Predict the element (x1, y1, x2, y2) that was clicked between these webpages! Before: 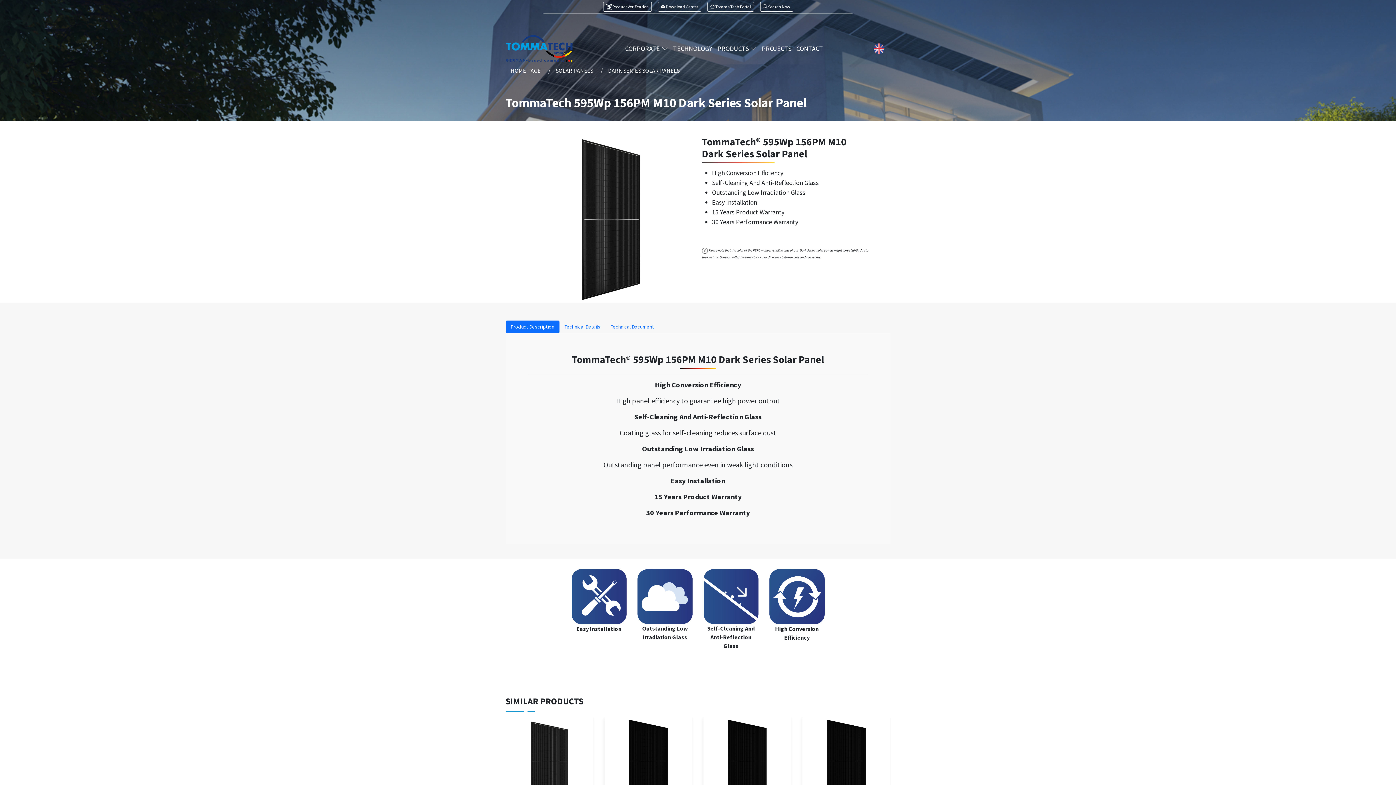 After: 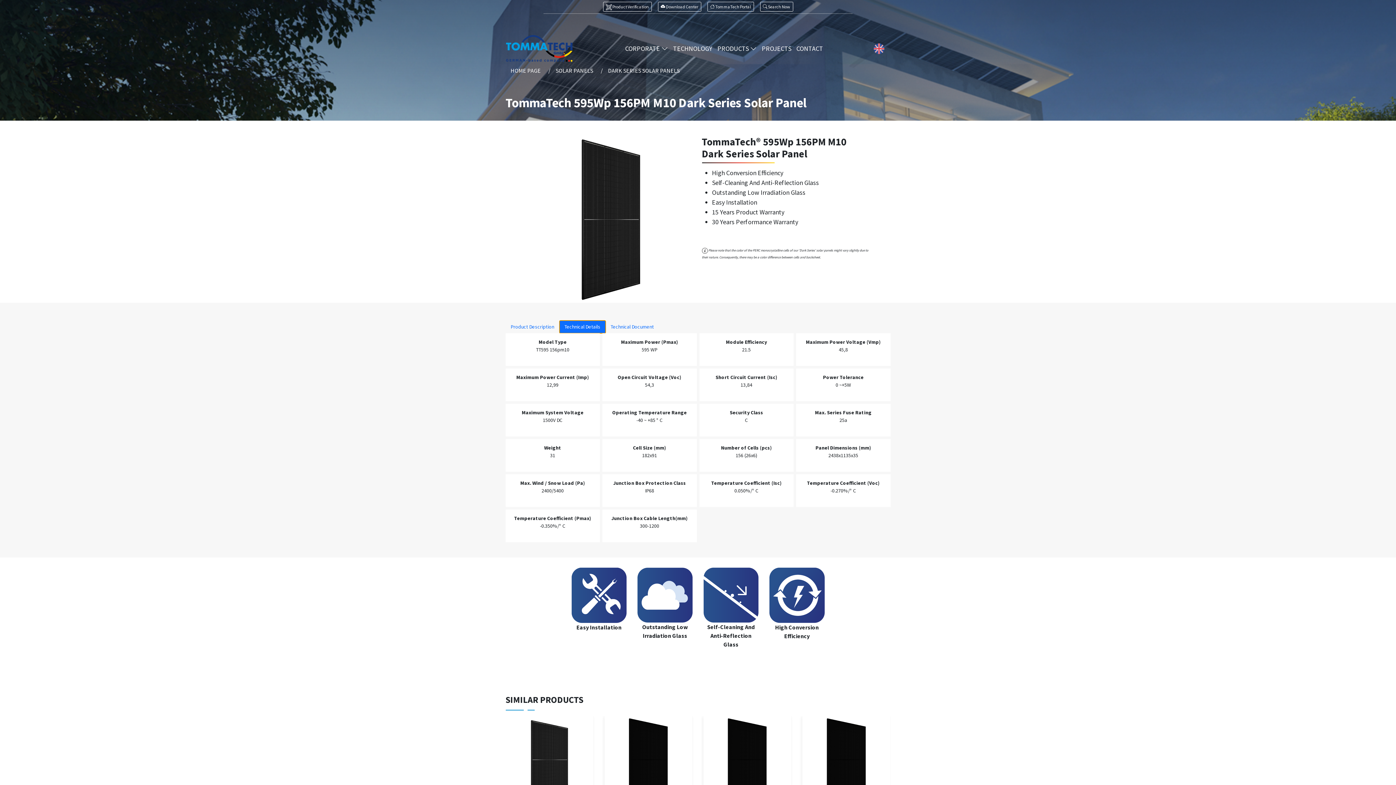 Action: label: Technical Details bbox: (559, 320, 605, 333)